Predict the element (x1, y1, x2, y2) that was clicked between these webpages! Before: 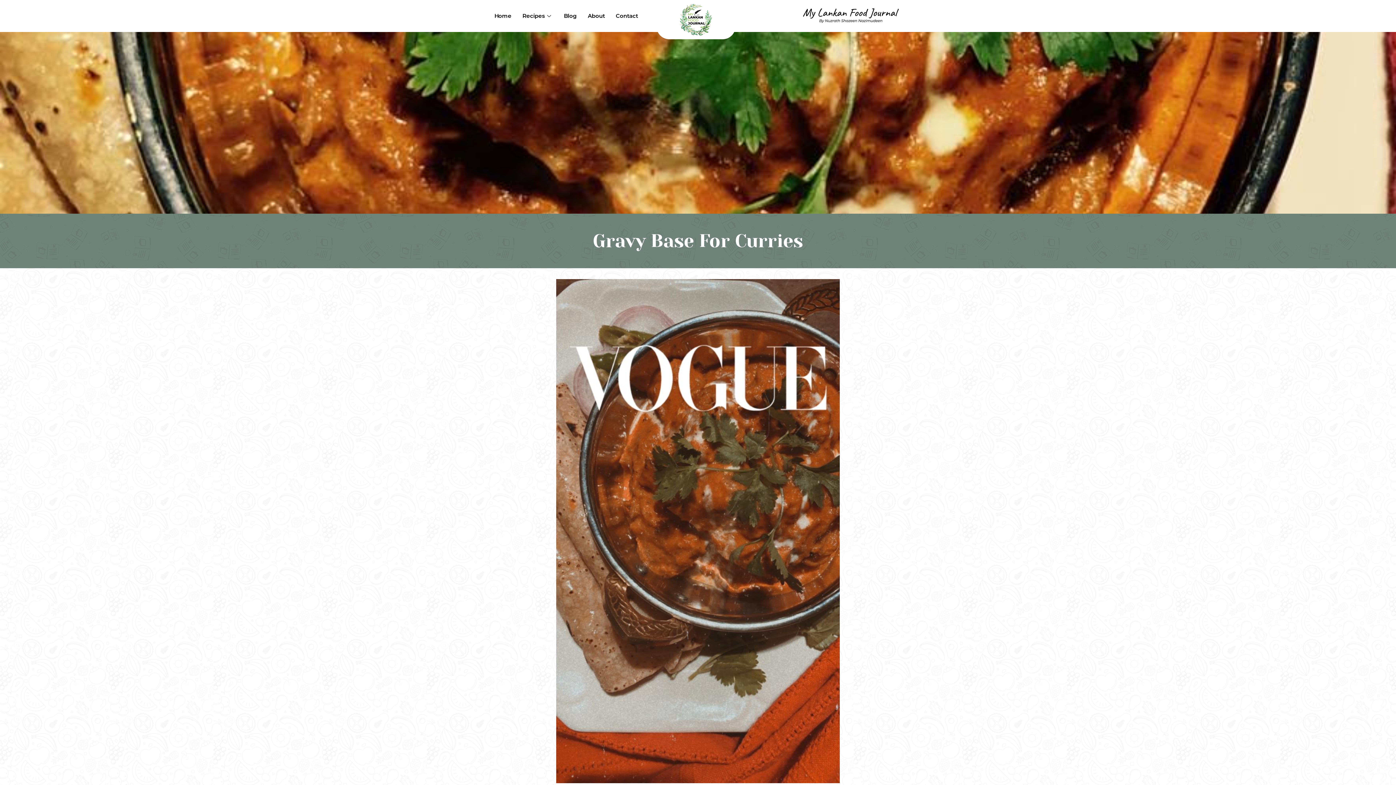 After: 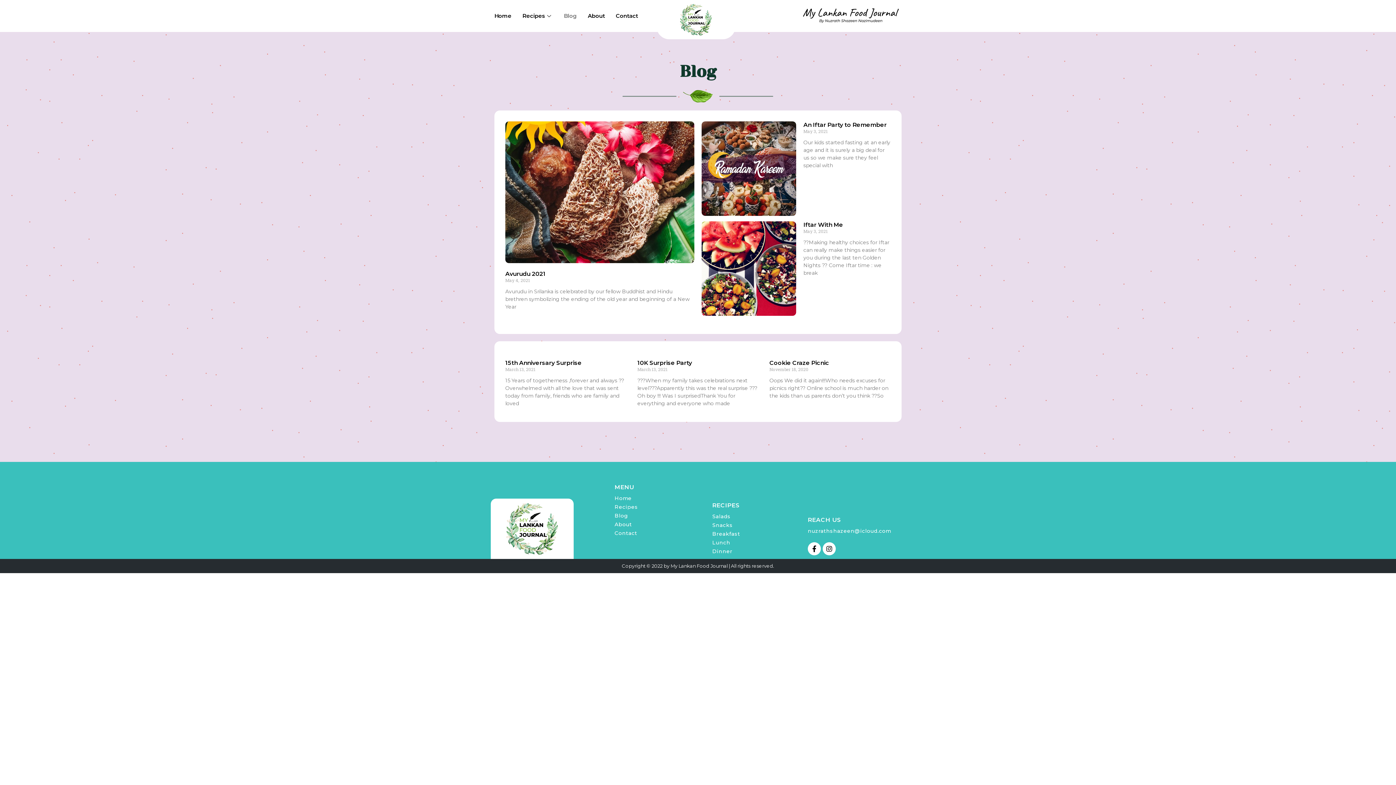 Action: label: Blog bbox: (564, 1, 588, 30)